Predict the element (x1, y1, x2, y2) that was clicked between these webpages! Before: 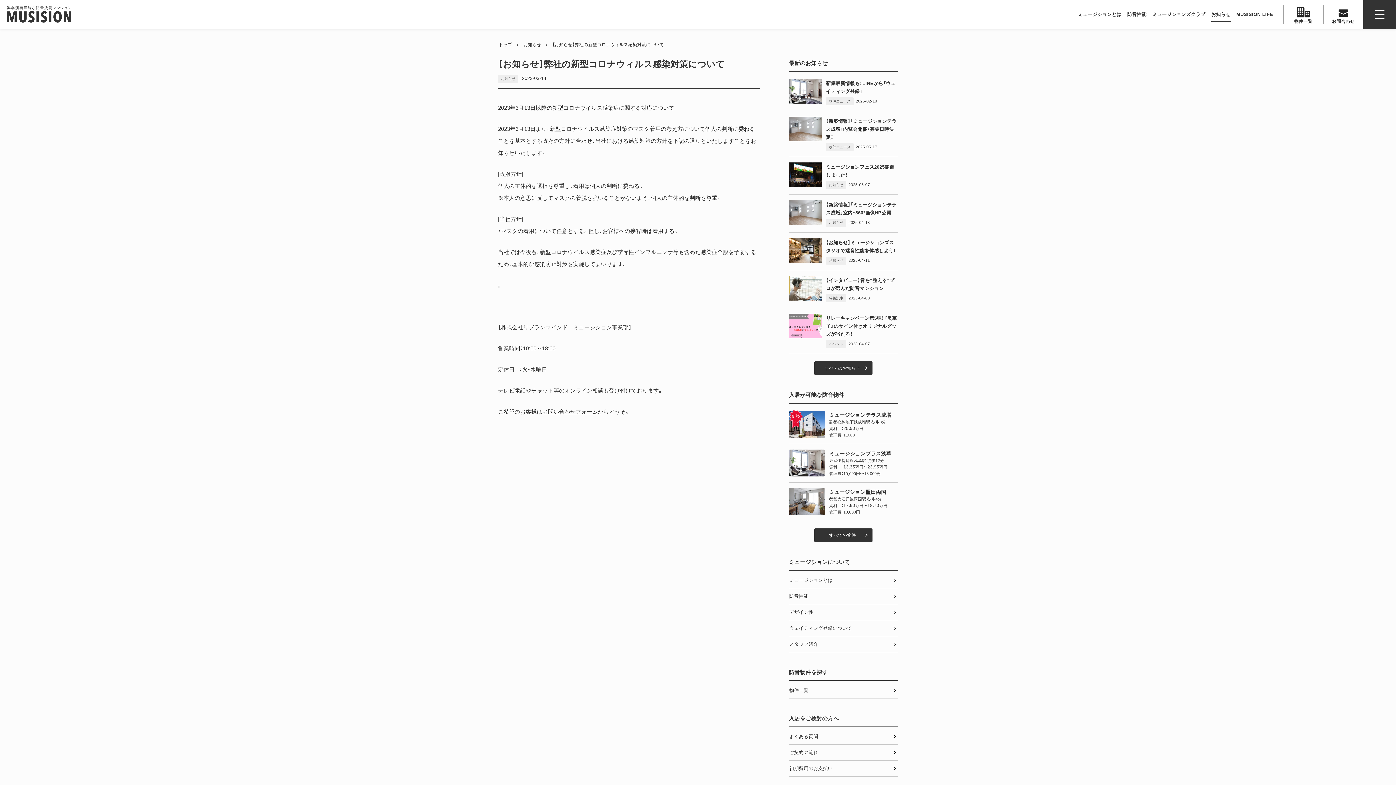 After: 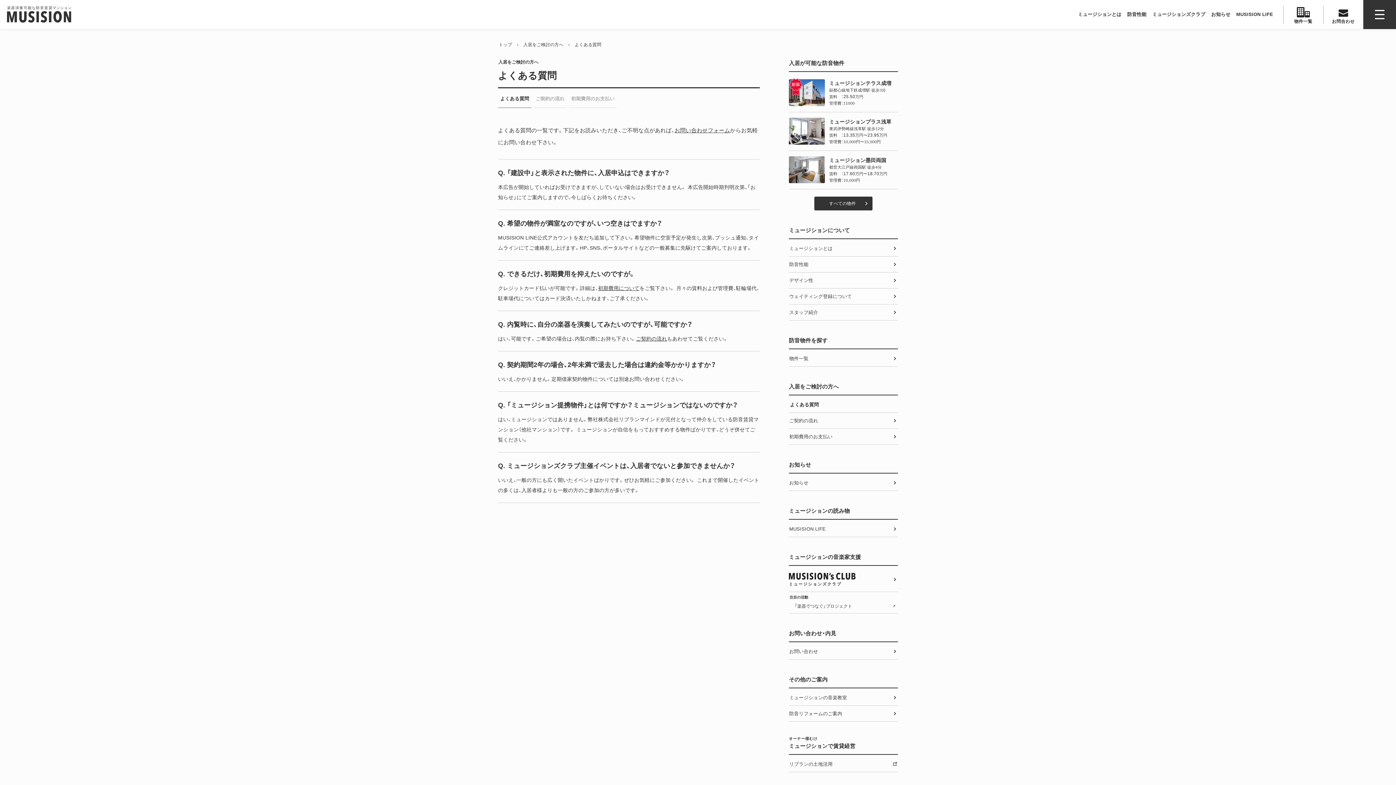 Action: label: よくある質問 bbox: (789, 729, 898, 745)